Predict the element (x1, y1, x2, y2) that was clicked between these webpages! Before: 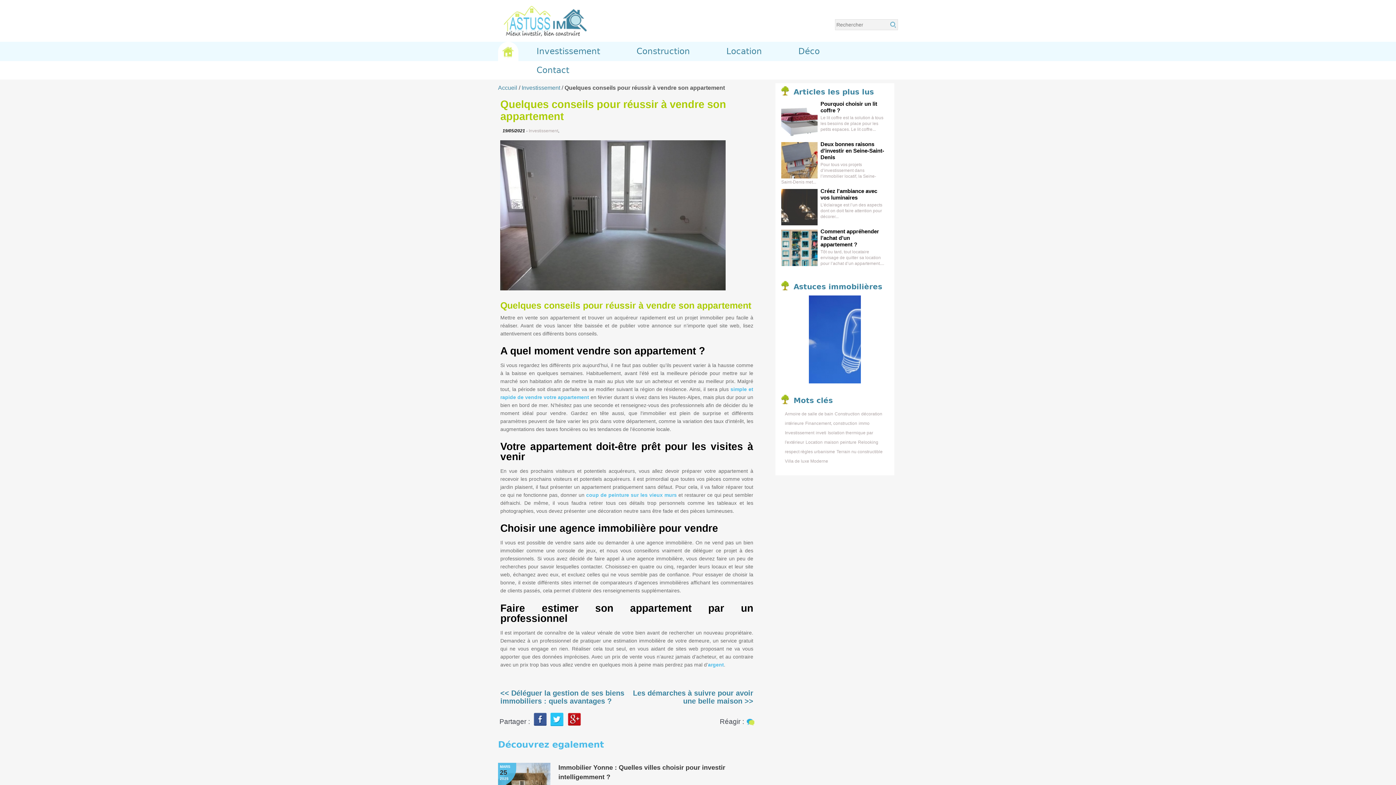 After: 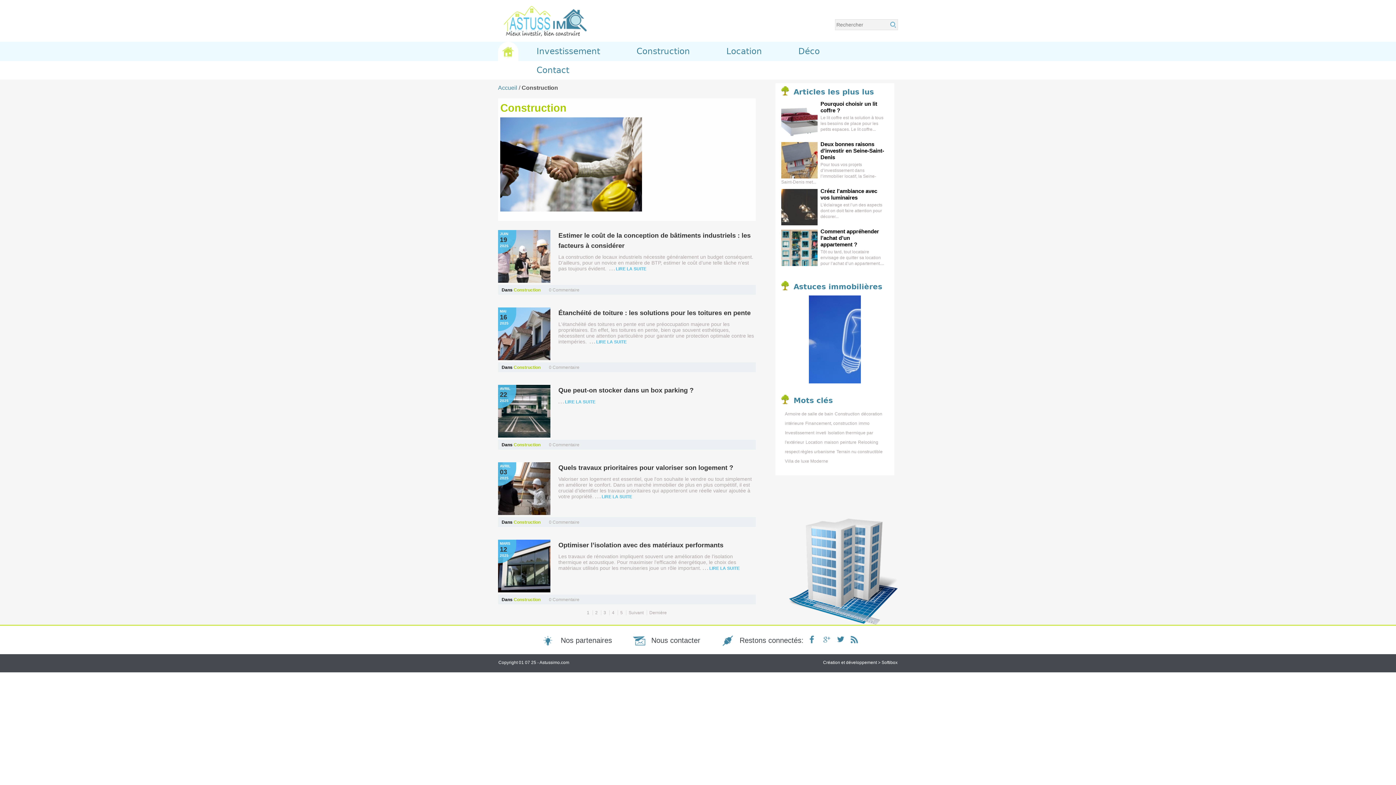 Action: label: Construction bbox: (618, 41, 708, 60)